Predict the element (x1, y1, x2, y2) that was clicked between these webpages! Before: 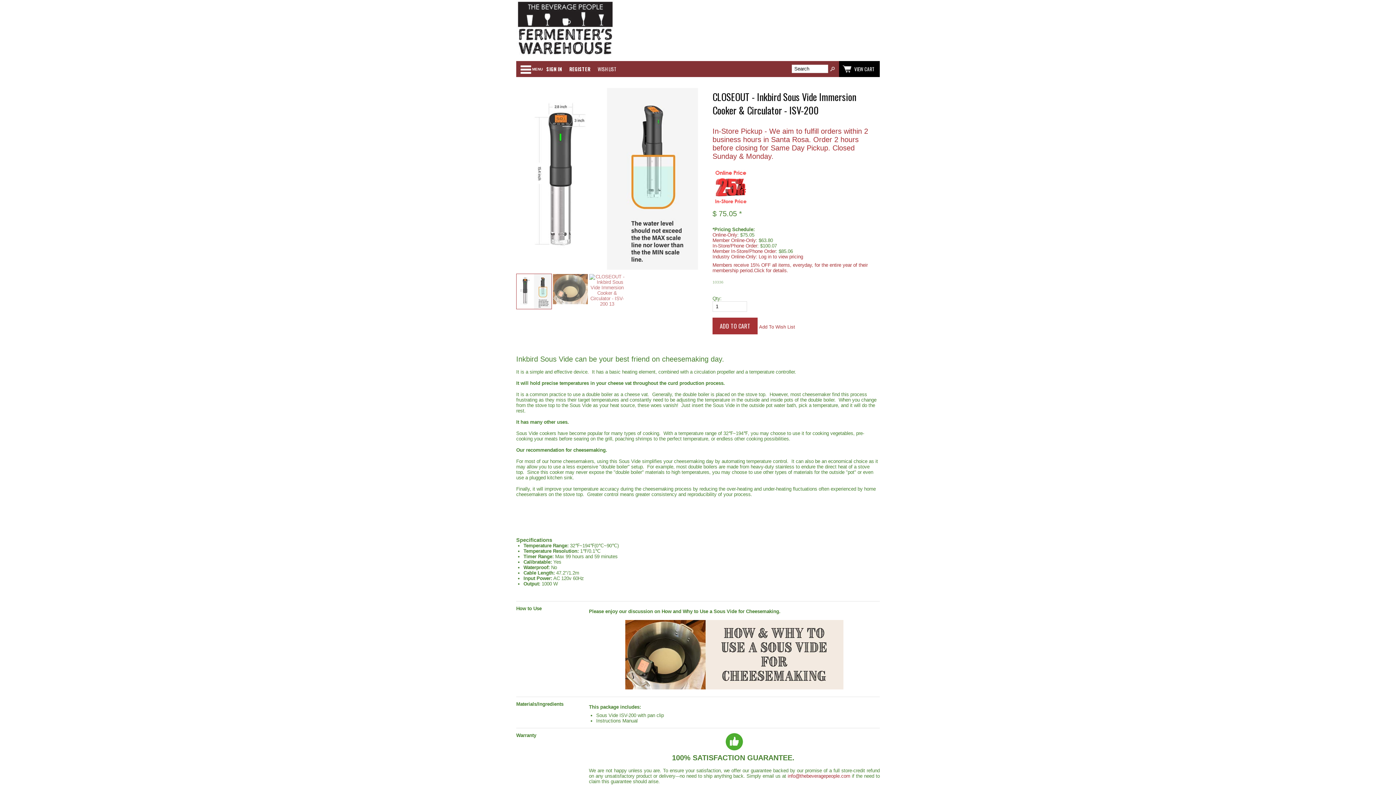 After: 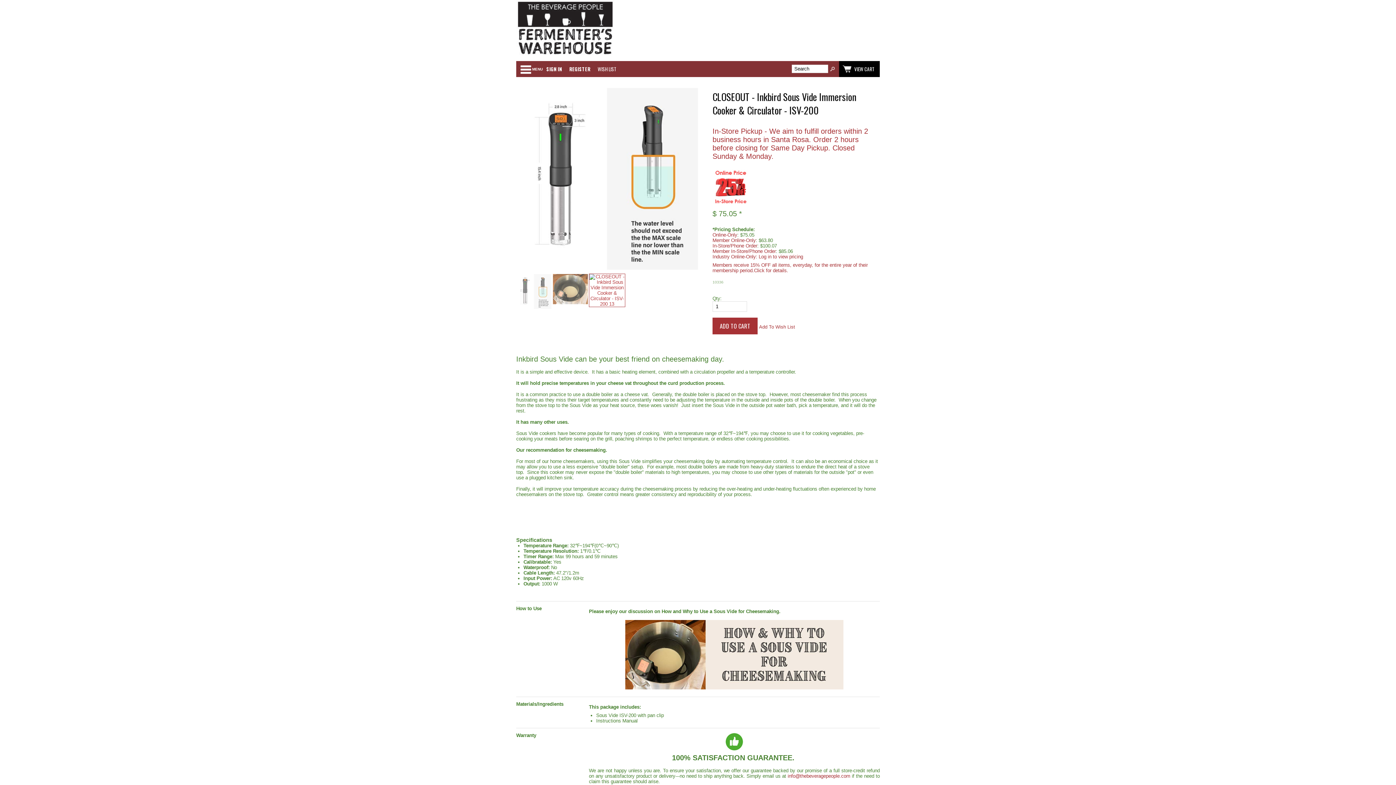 Action: bbox: (589, 273, 625, 307)